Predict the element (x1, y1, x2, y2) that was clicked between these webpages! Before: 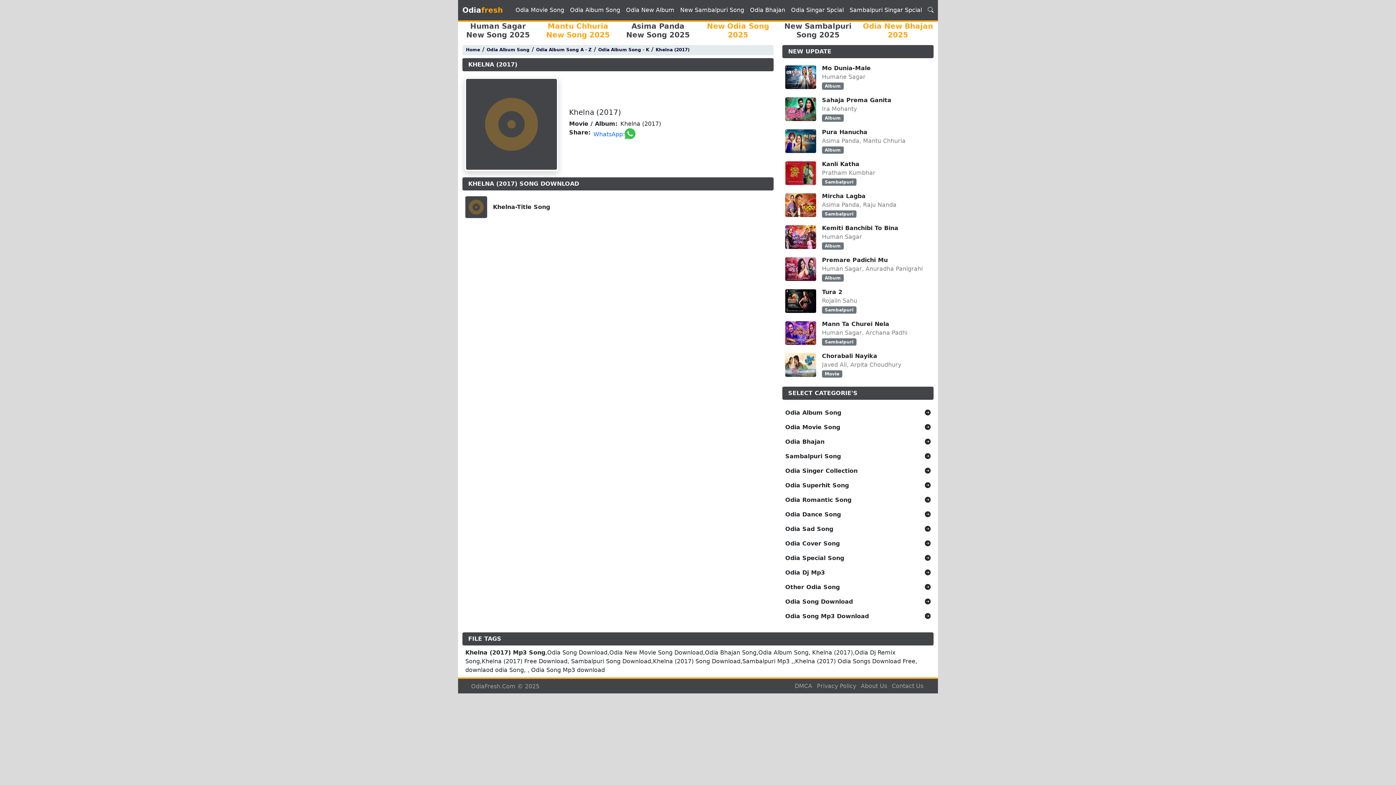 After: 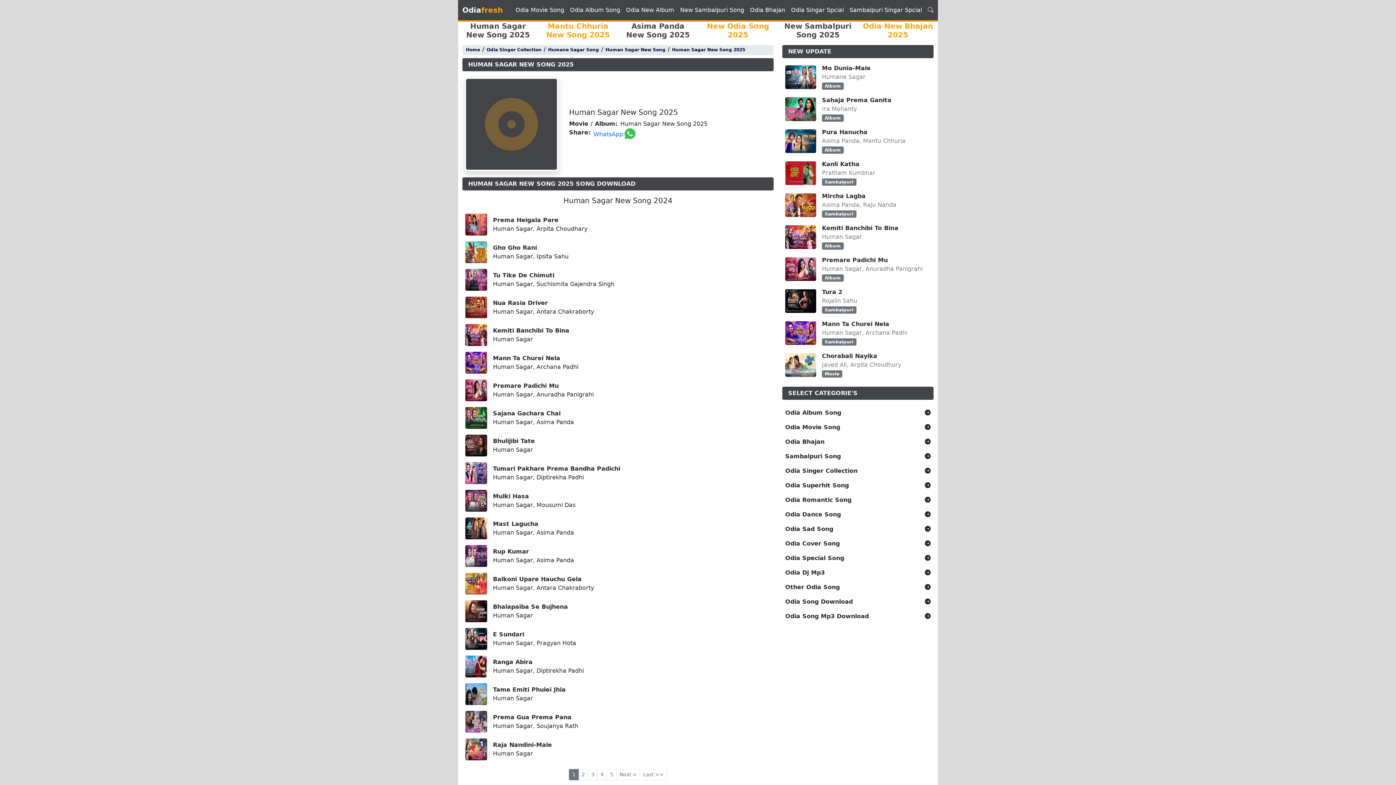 Action: bbox: (462, 21, 533, 39) label: Human Sagar New Song 2025